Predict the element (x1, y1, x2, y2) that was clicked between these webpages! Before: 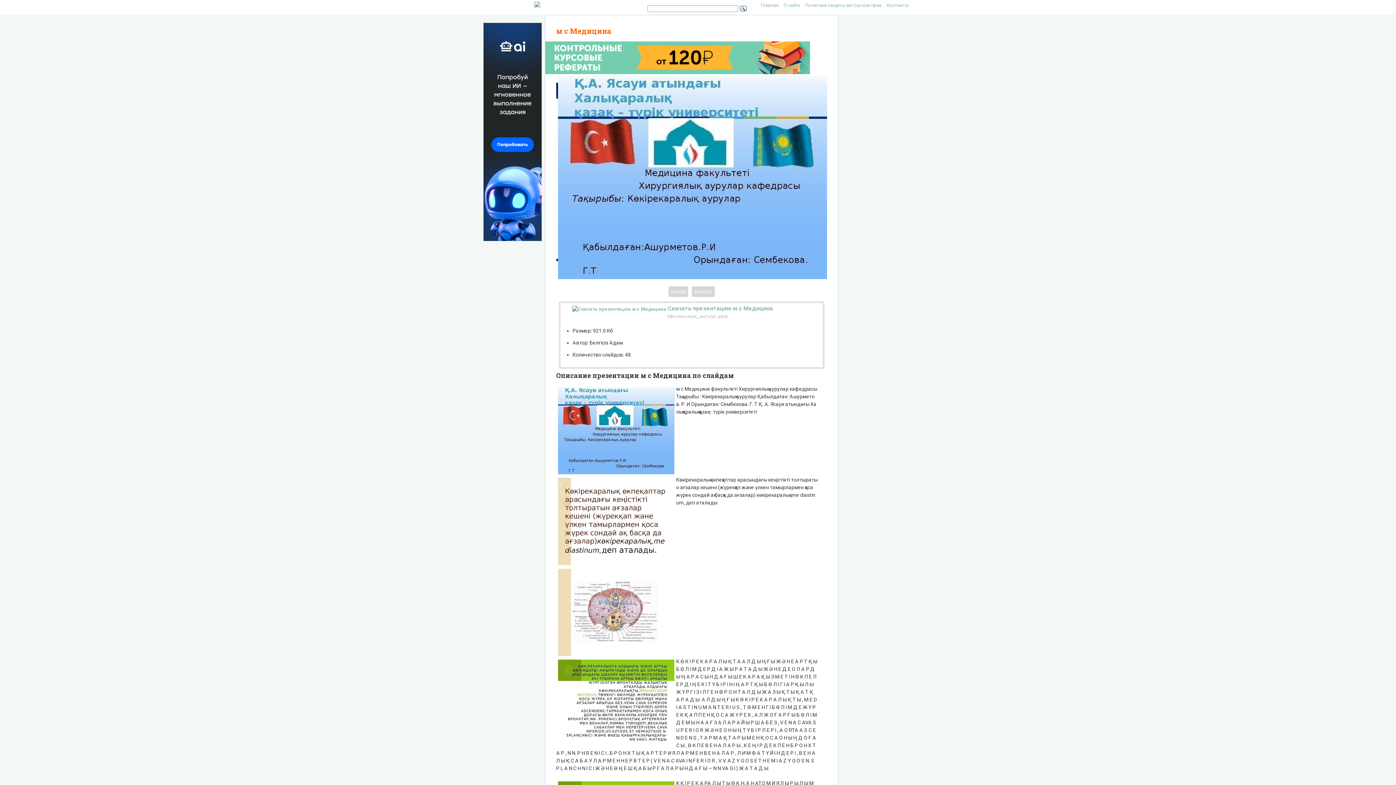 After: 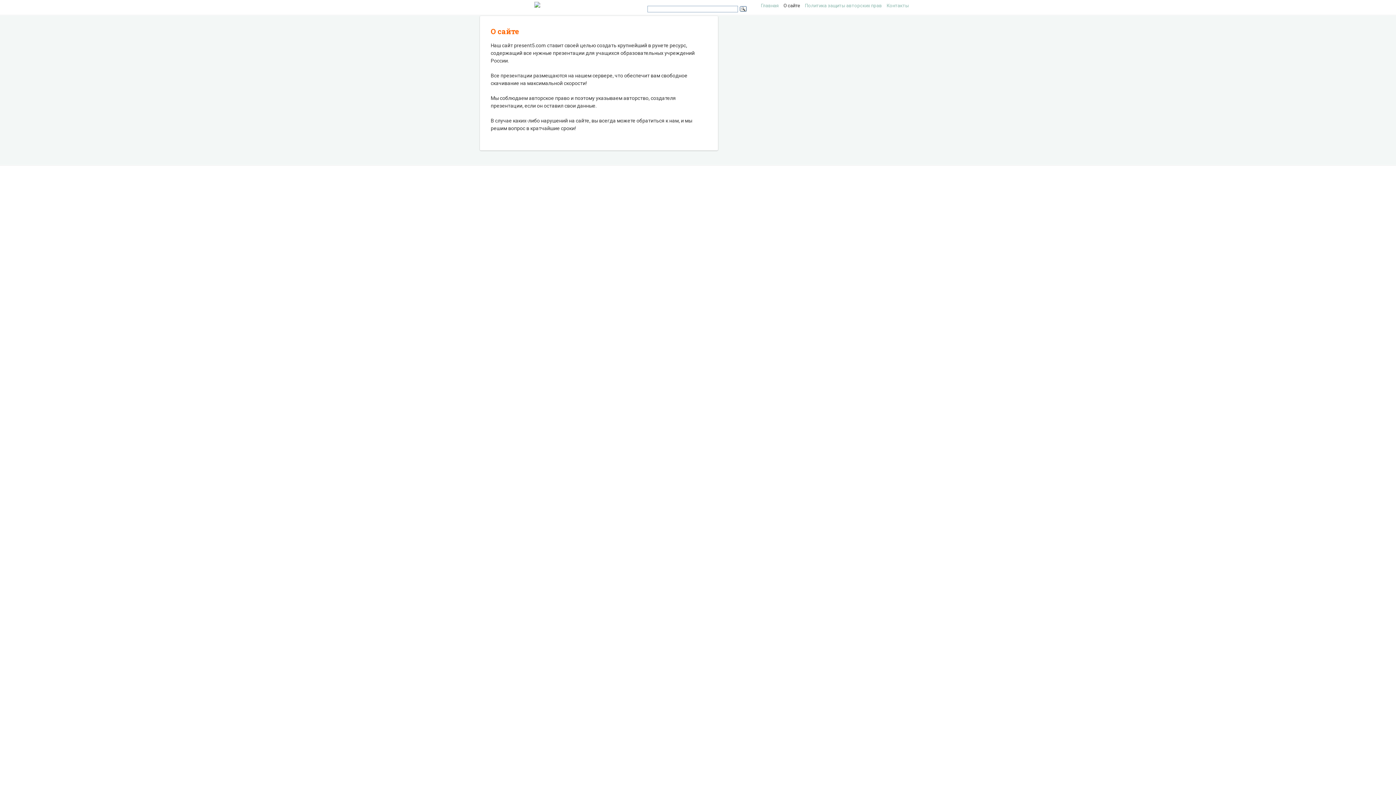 Action: bbox: (783, 2, 800, 8) label: О сайте